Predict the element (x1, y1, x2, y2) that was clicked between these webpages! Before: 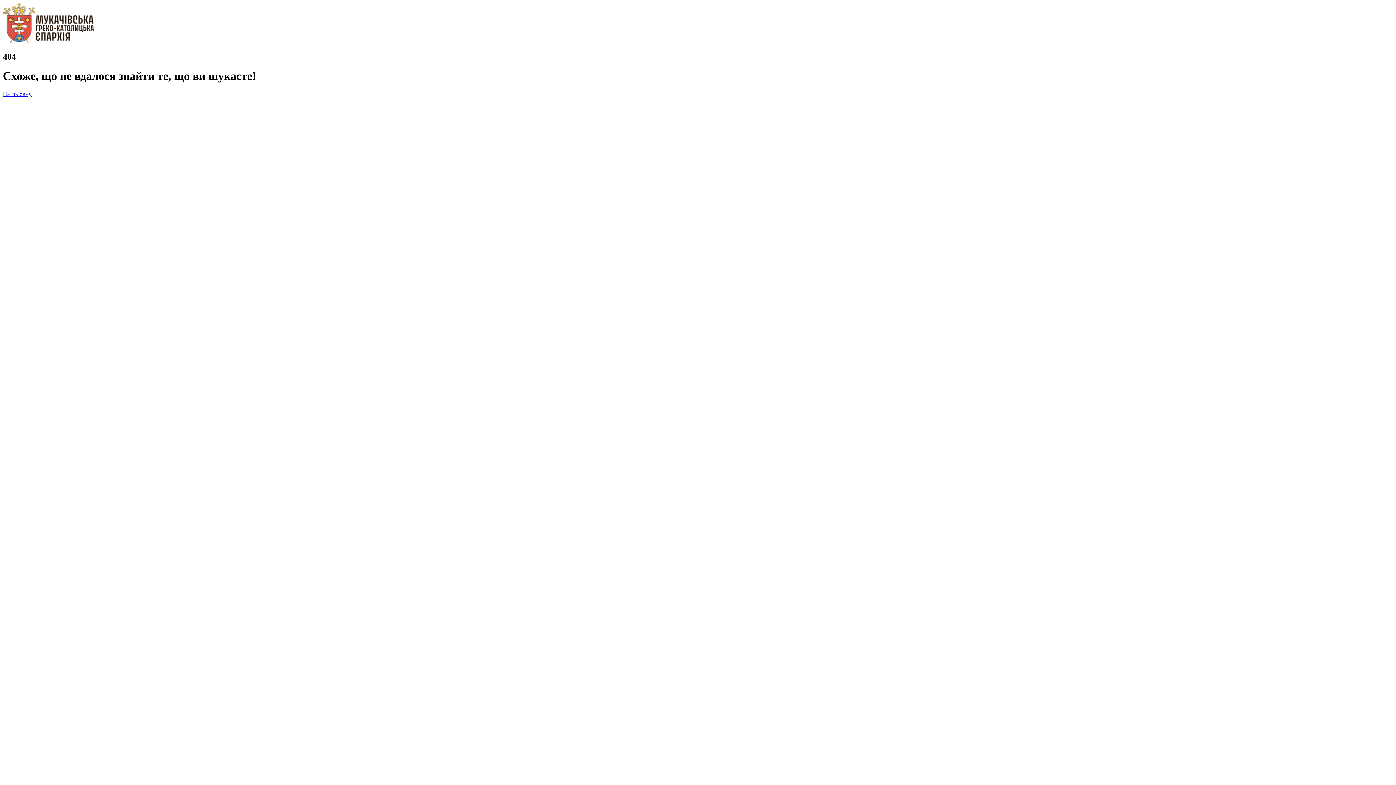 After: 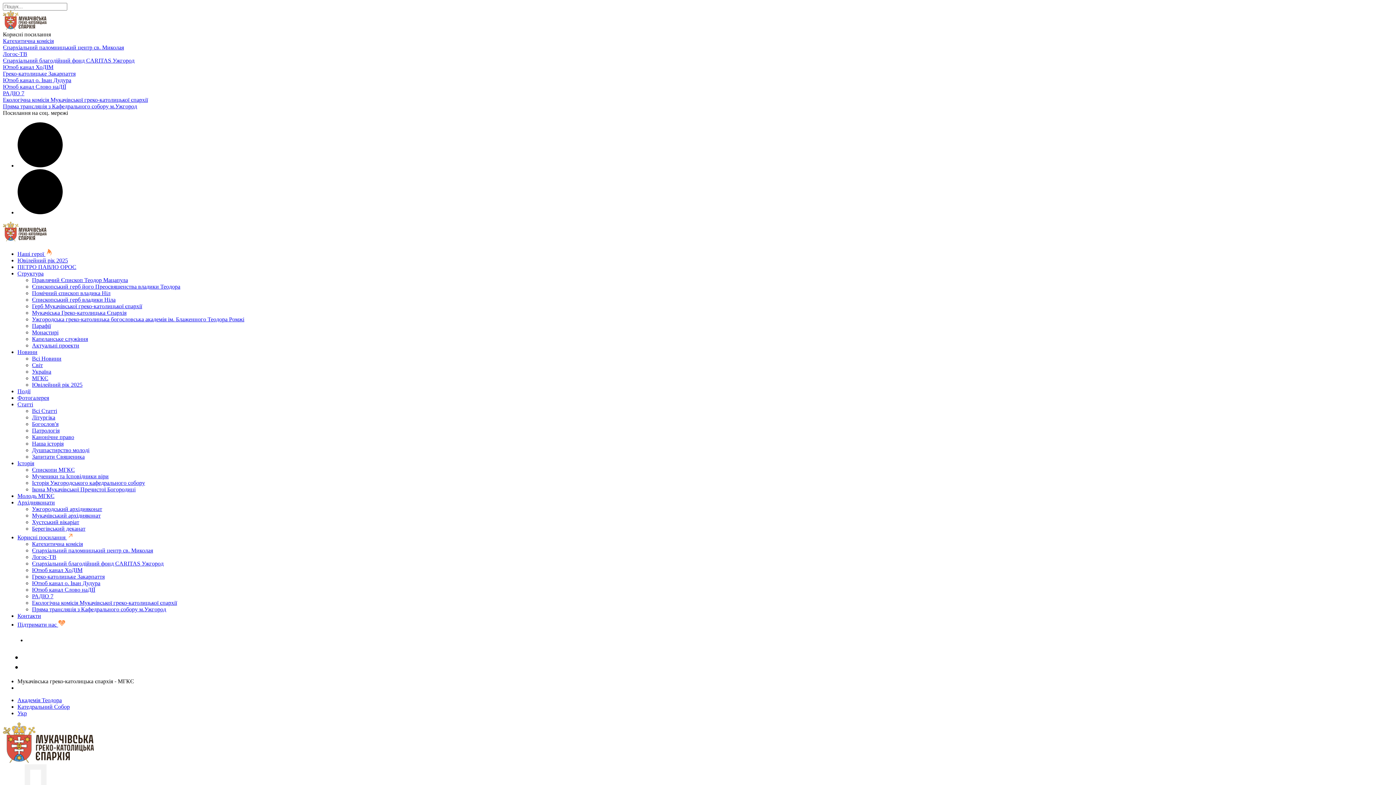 Action: bbox: (2, 38, 93, 44)